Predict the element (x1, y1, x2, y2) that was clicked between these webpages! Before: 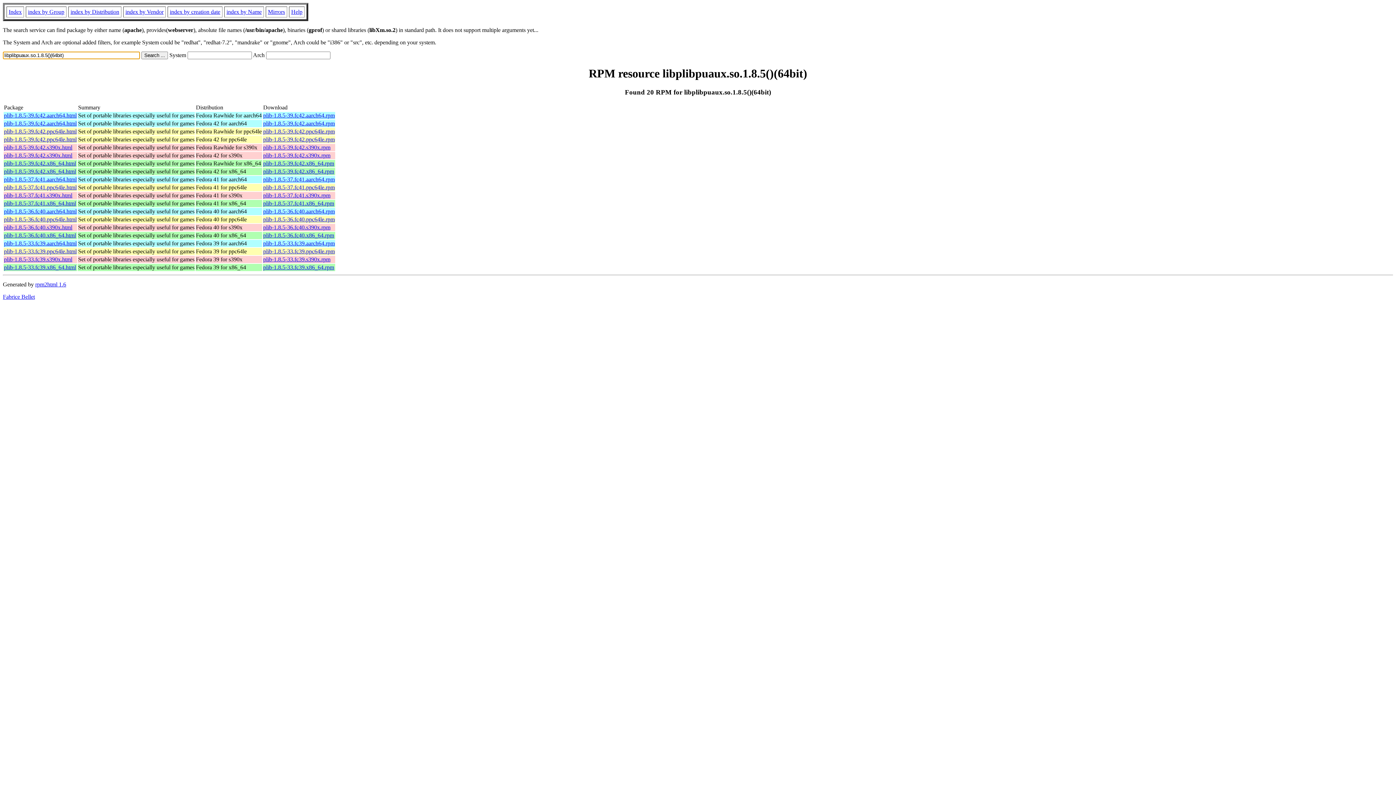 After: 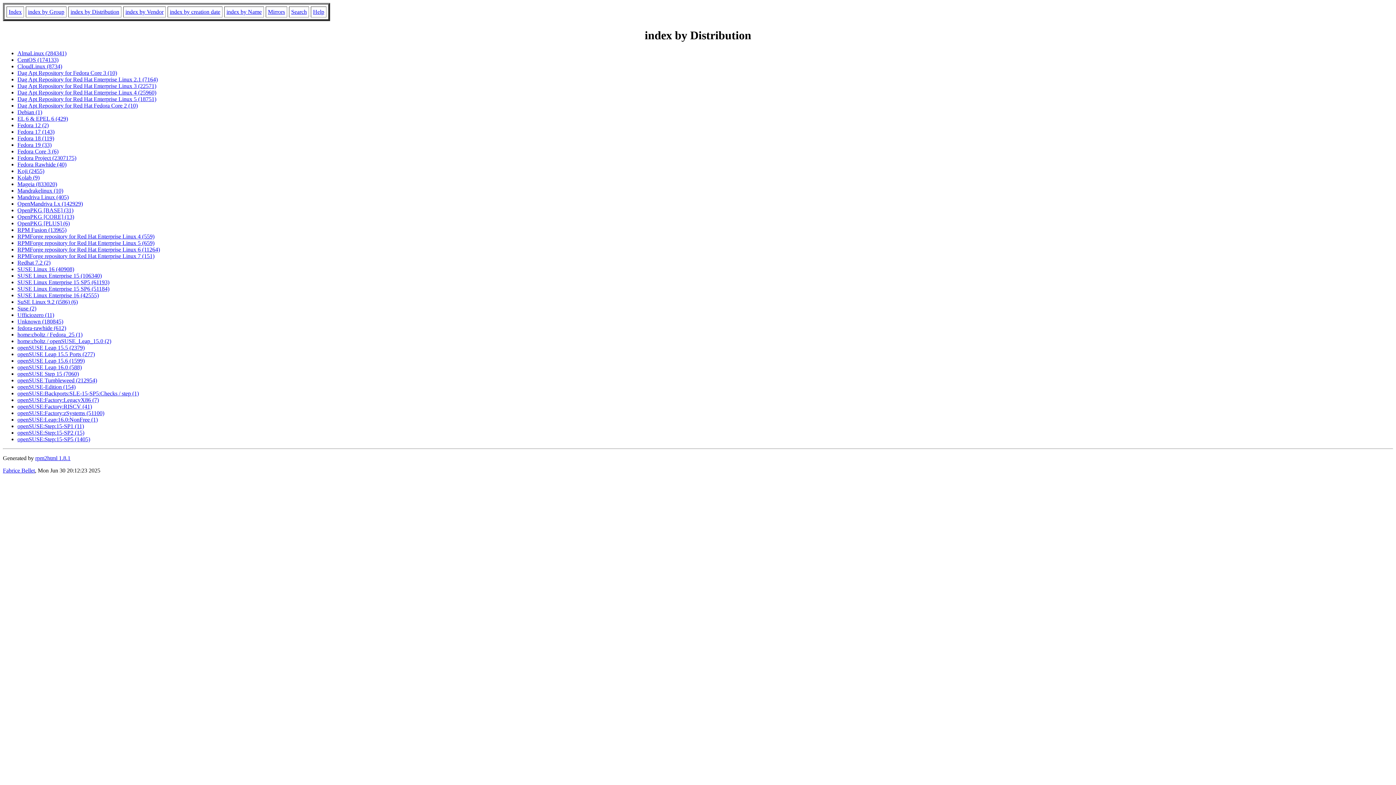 Action: label: index by Distribution bbox: (70, 8, 119, 14)